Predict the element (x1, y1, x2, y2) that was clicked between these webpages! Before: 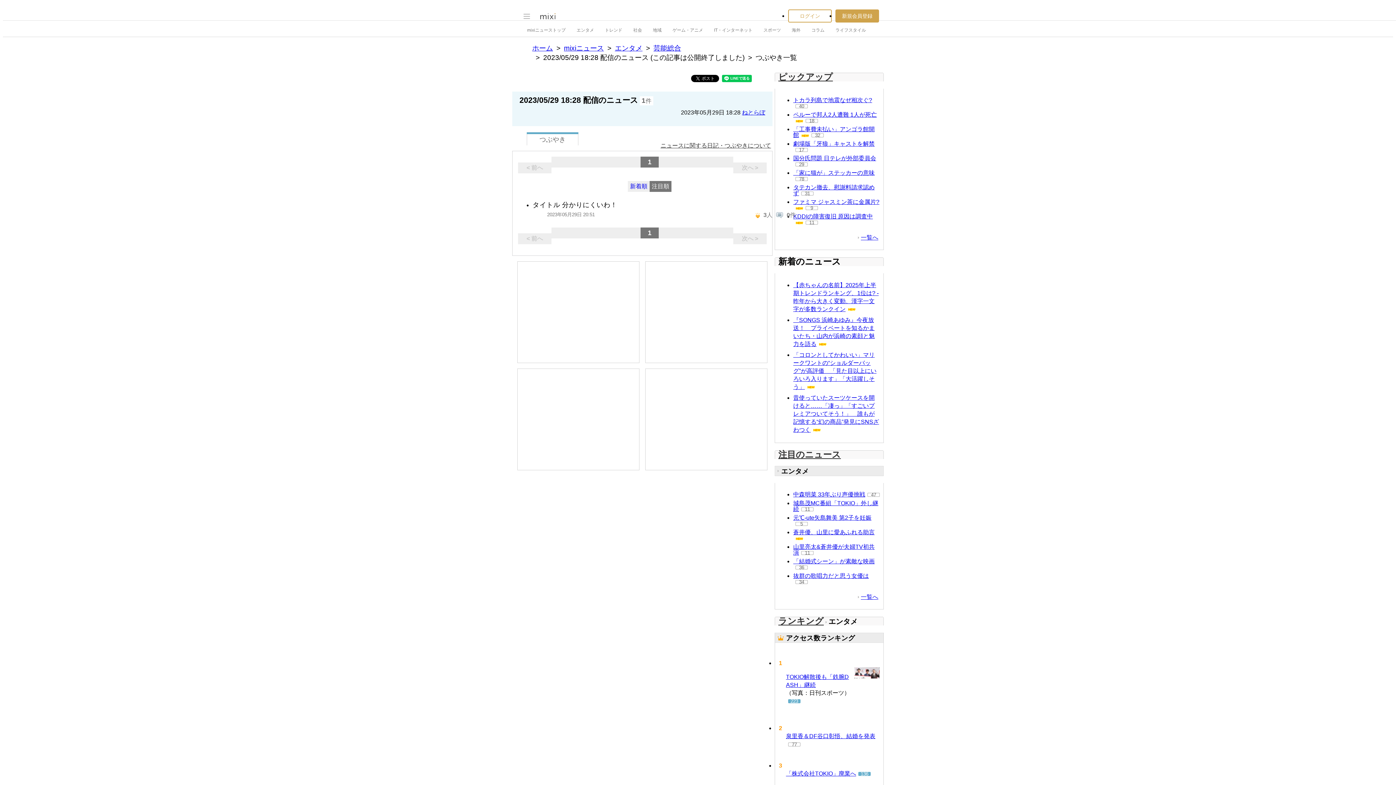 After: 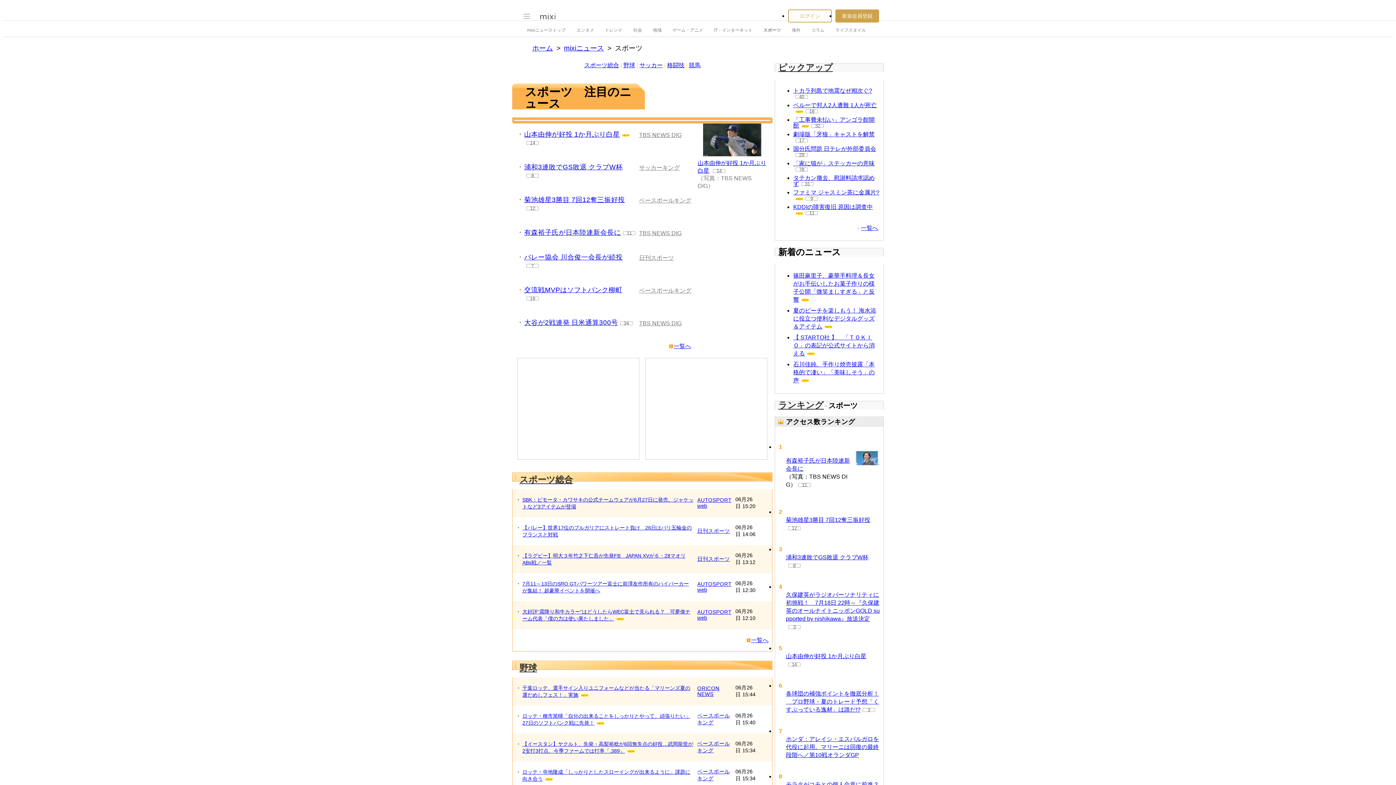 Action: label: スポーツ bbox: (763, 23, 781, 36)